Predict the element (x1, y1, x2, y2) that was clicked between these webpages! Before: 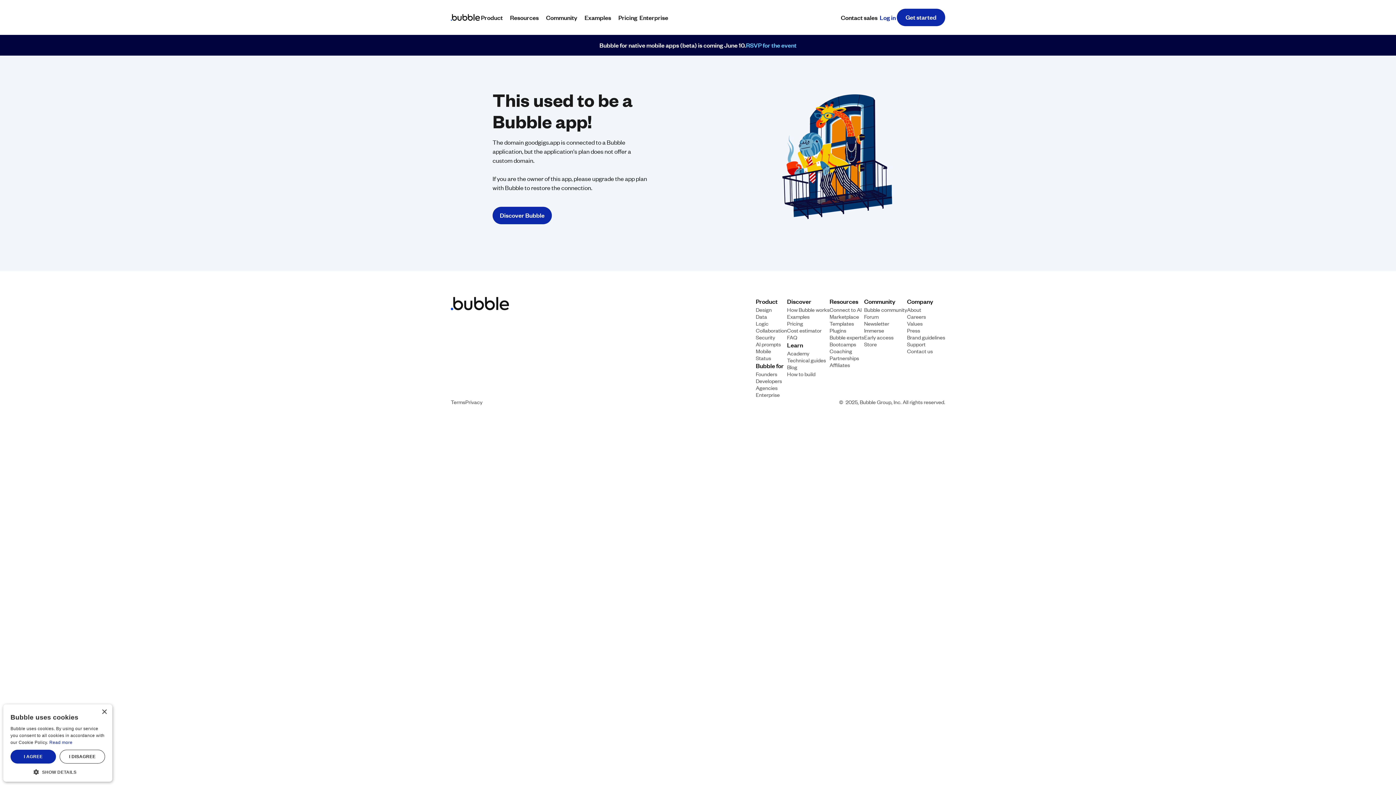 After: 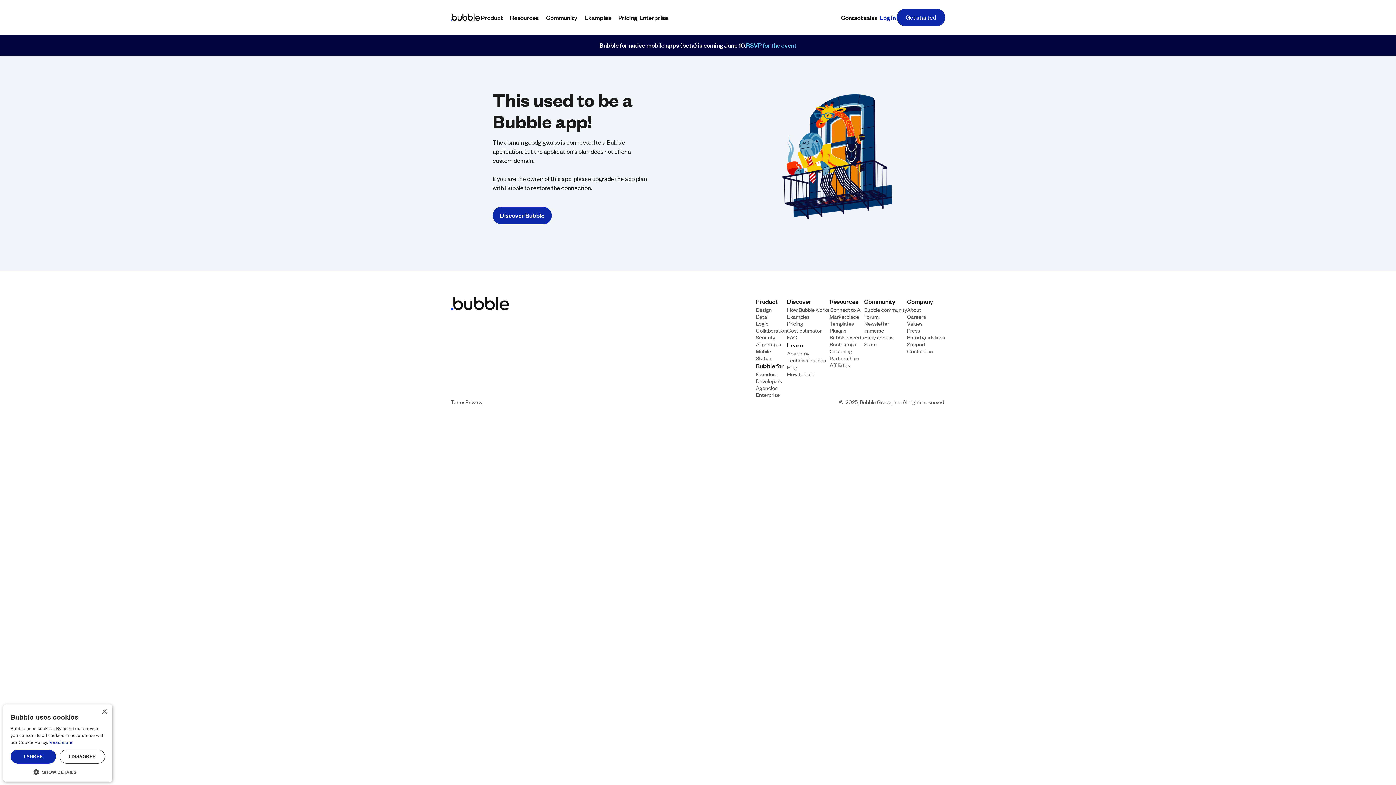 Action: bbox: (481, 310, 491, 320)